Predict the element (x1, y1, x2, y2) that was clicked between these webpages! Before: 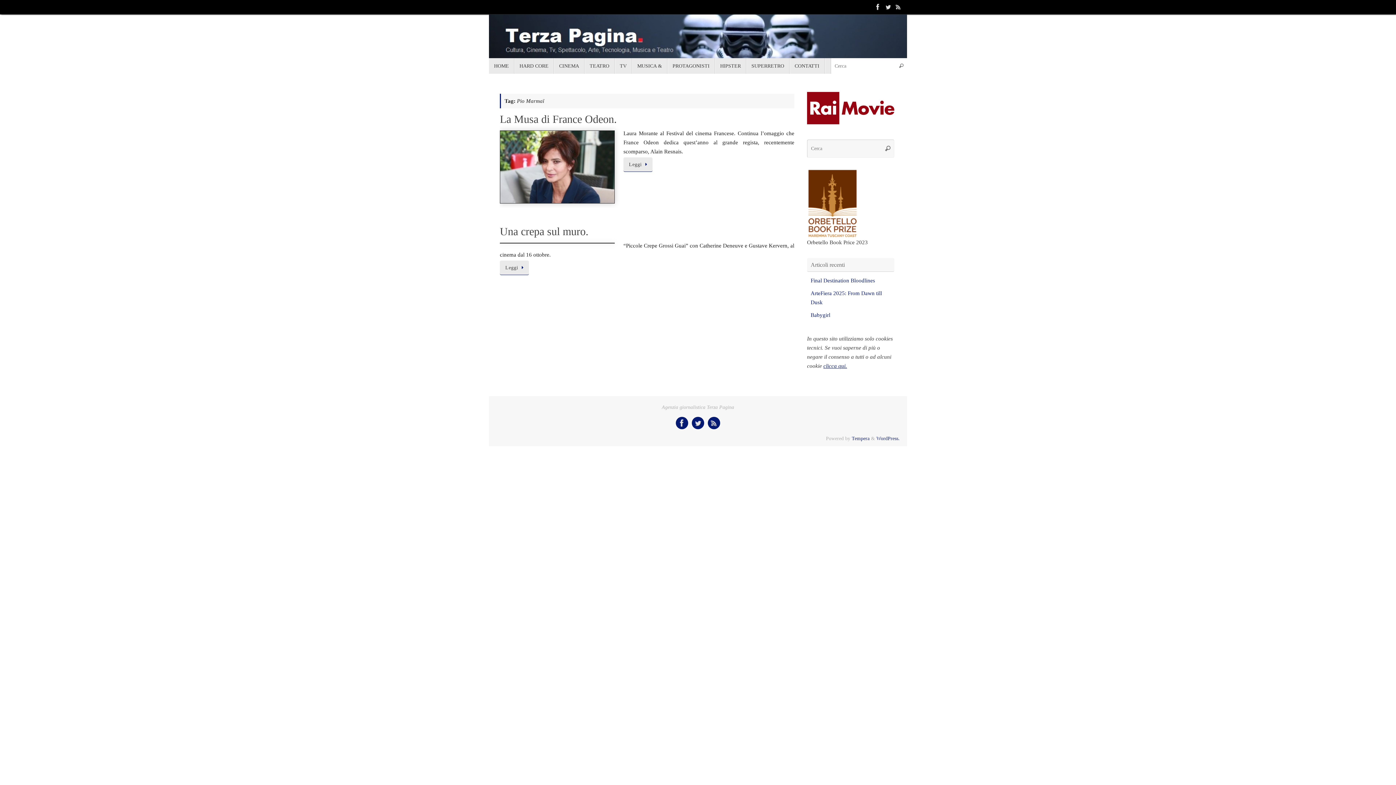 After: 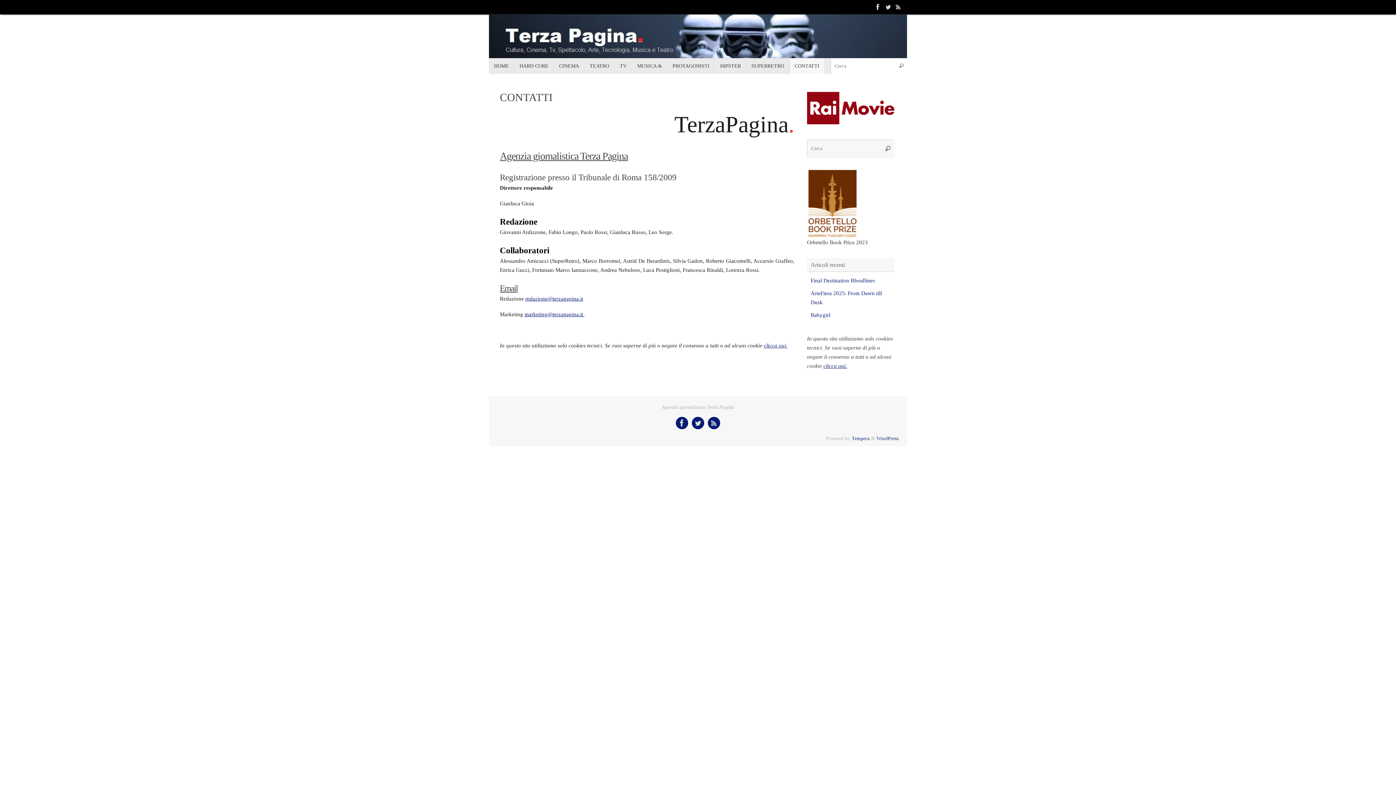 Action: bbox: (789, 58, 825, 73) label: CONTATTI